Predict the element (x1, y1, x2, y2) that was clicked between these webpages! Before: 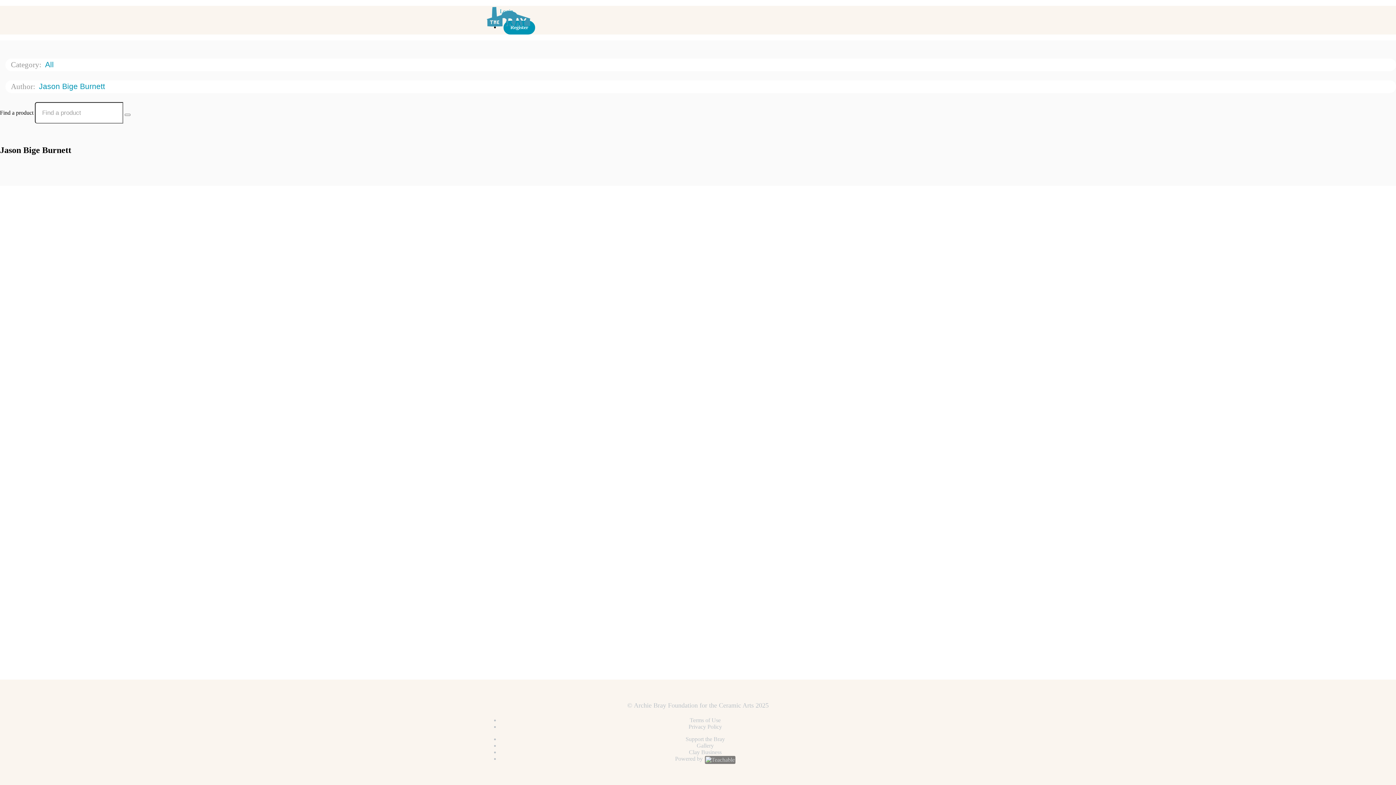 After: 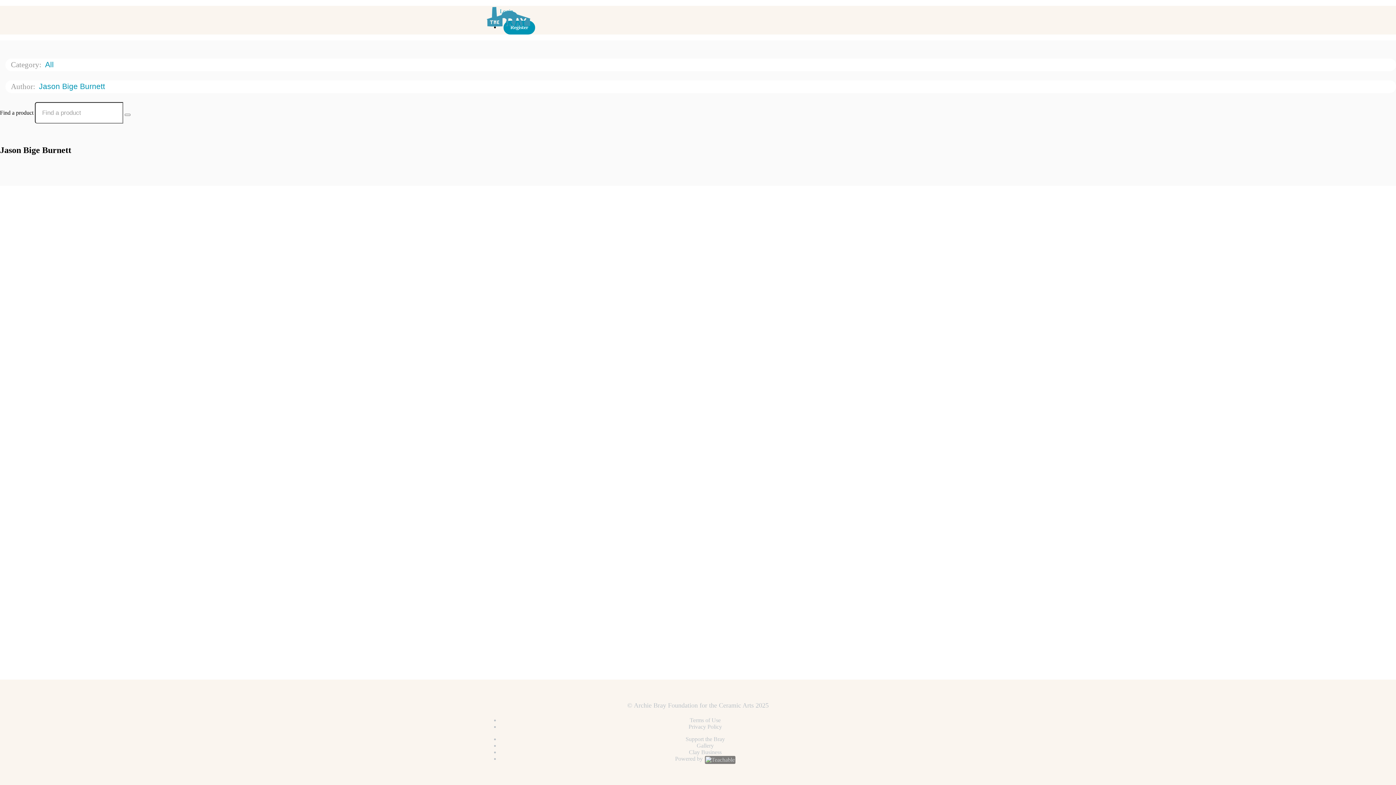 Action: bbox: (45, 60, 61, 69) label: All 